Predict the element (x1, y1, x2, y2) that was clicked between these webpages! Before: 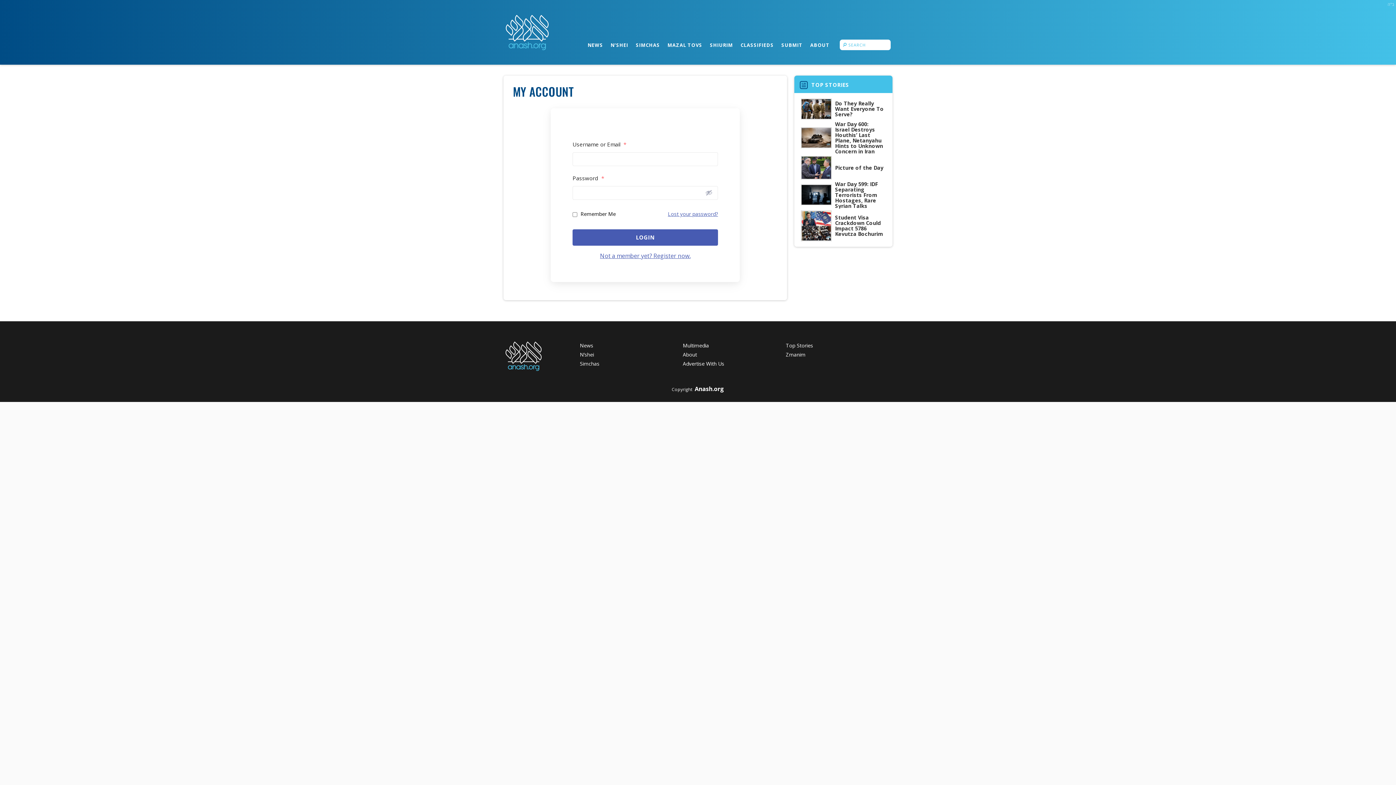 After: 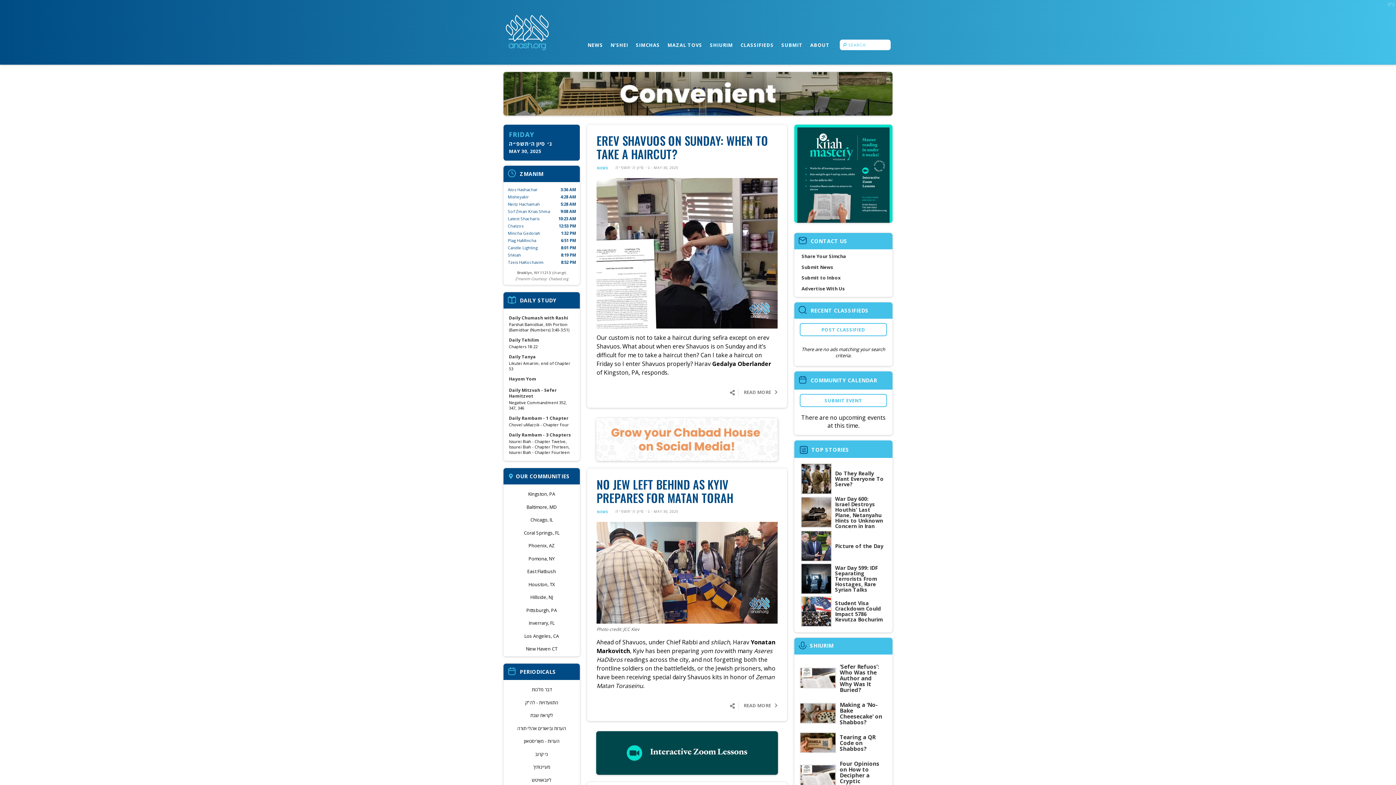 Action: bbox: (505, 351, 541, 359)